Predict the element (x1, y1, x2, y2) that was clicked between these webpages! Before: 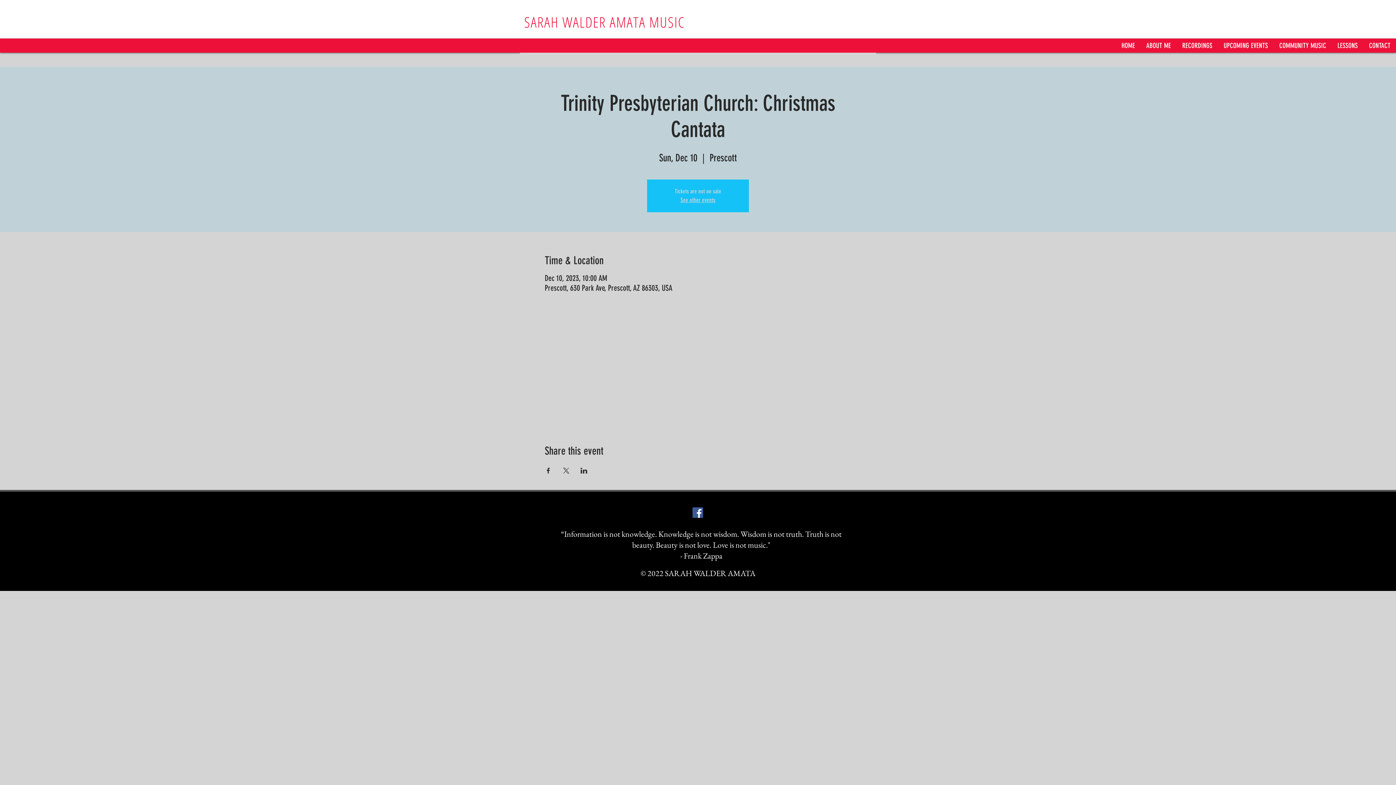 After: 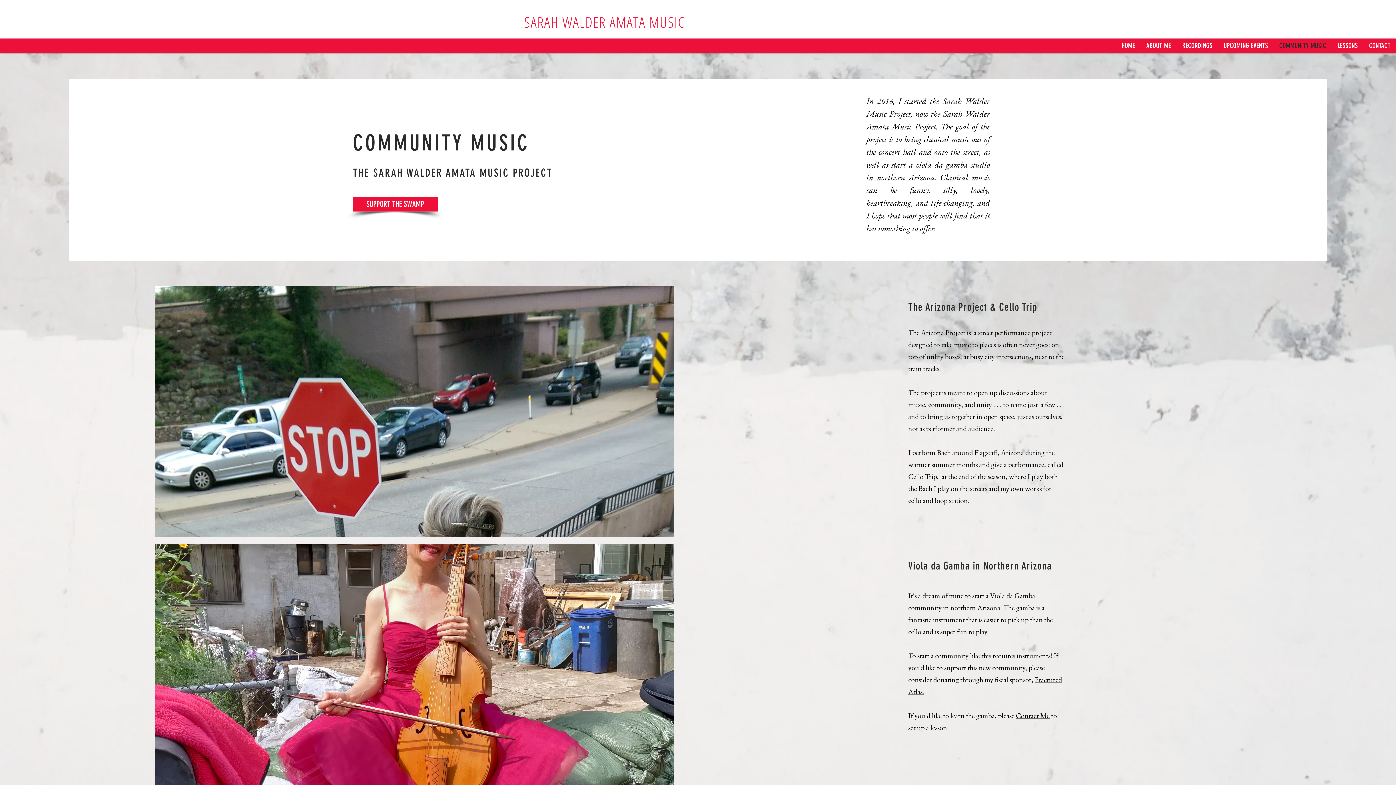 Action: bbox: (1273, 38, 1332, 52) label: COMMUNITY MUSIC